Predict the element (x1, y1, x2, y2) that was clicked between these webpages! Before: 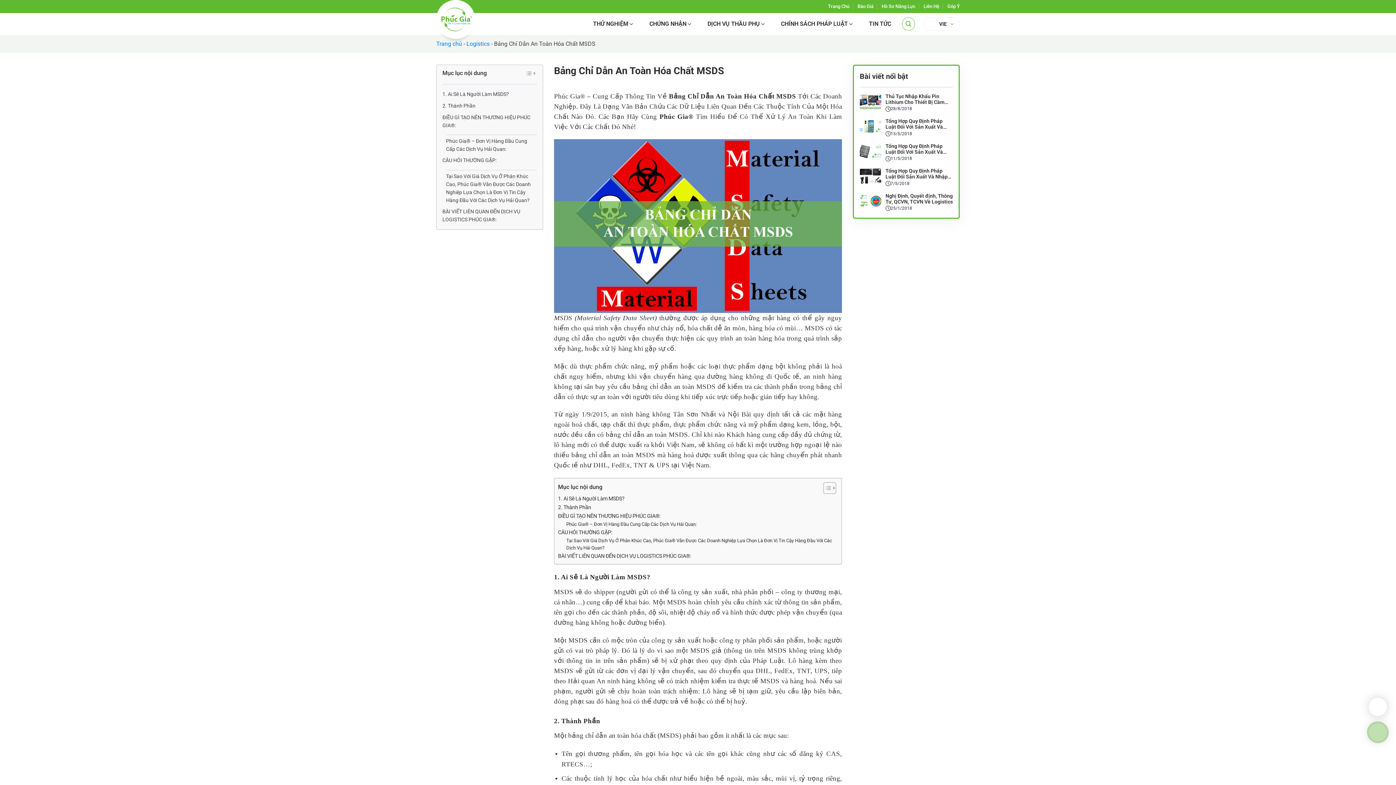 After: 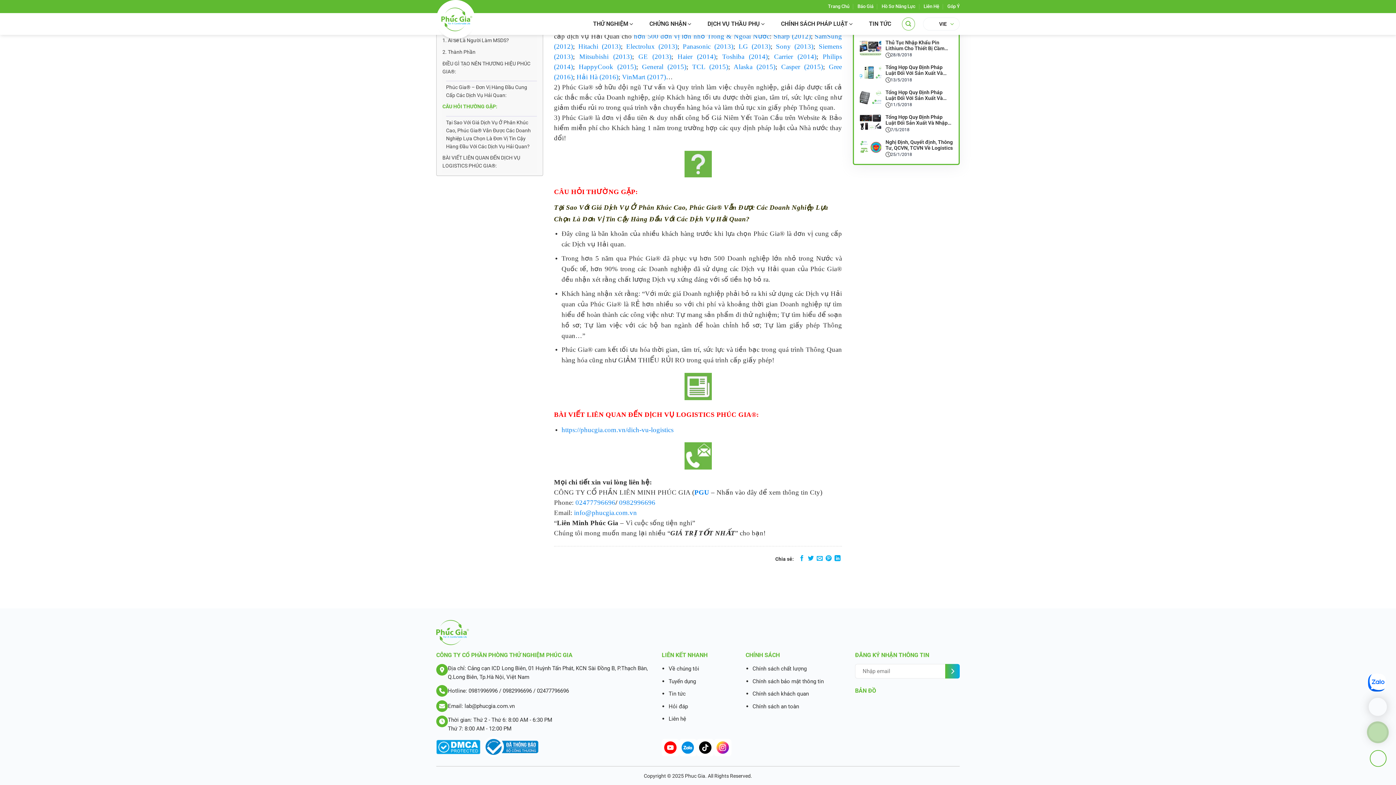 Action: label: Tại Sao Với Giá Dịch Vụ Ở Phân Khúc Cao, Phúc Gia® Vẫn Được Các Doanh Nghiệp Lựa Chọn Là Đơn Vị Tin Cậy Hàng Đầu Với Các Dịch Vụ Hải Quan? bbox: (566, 537, 834, 552)